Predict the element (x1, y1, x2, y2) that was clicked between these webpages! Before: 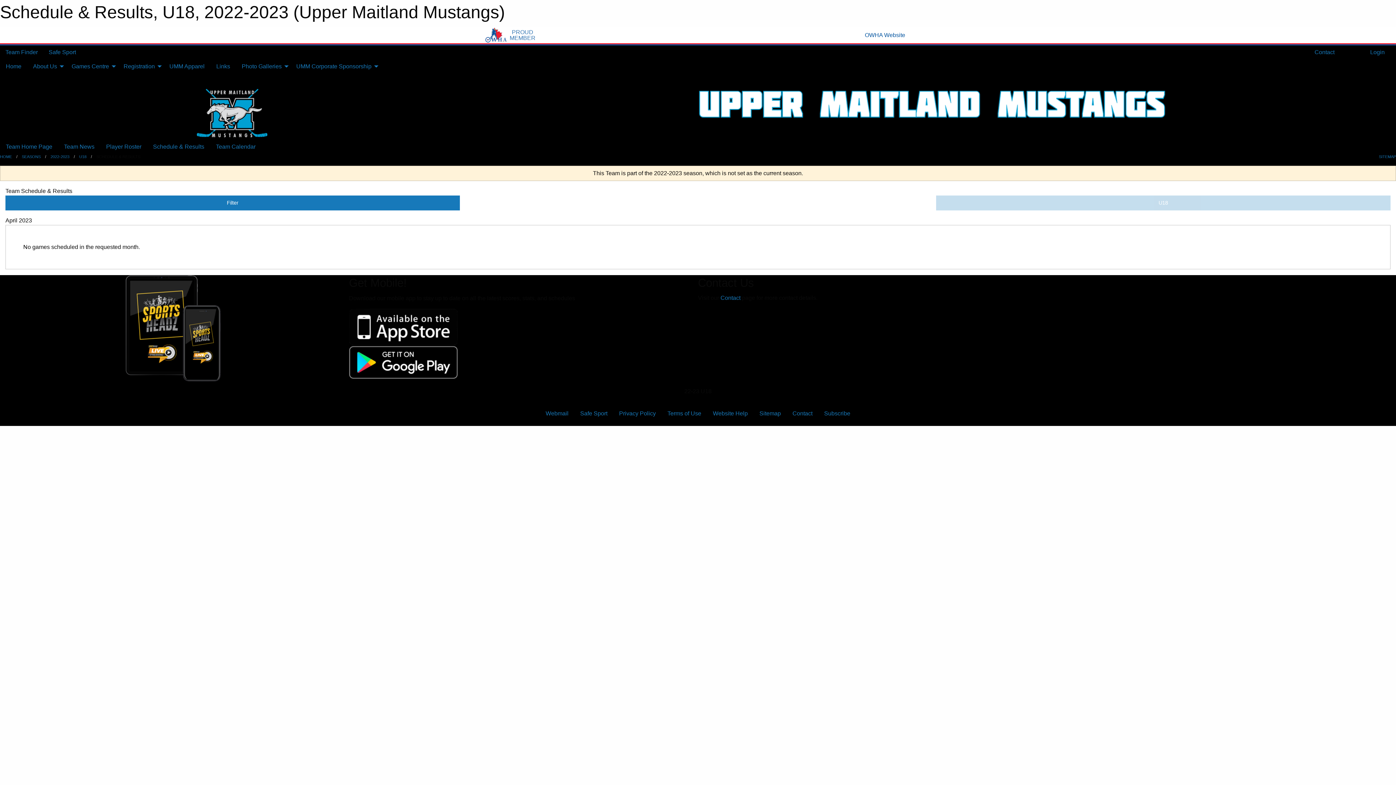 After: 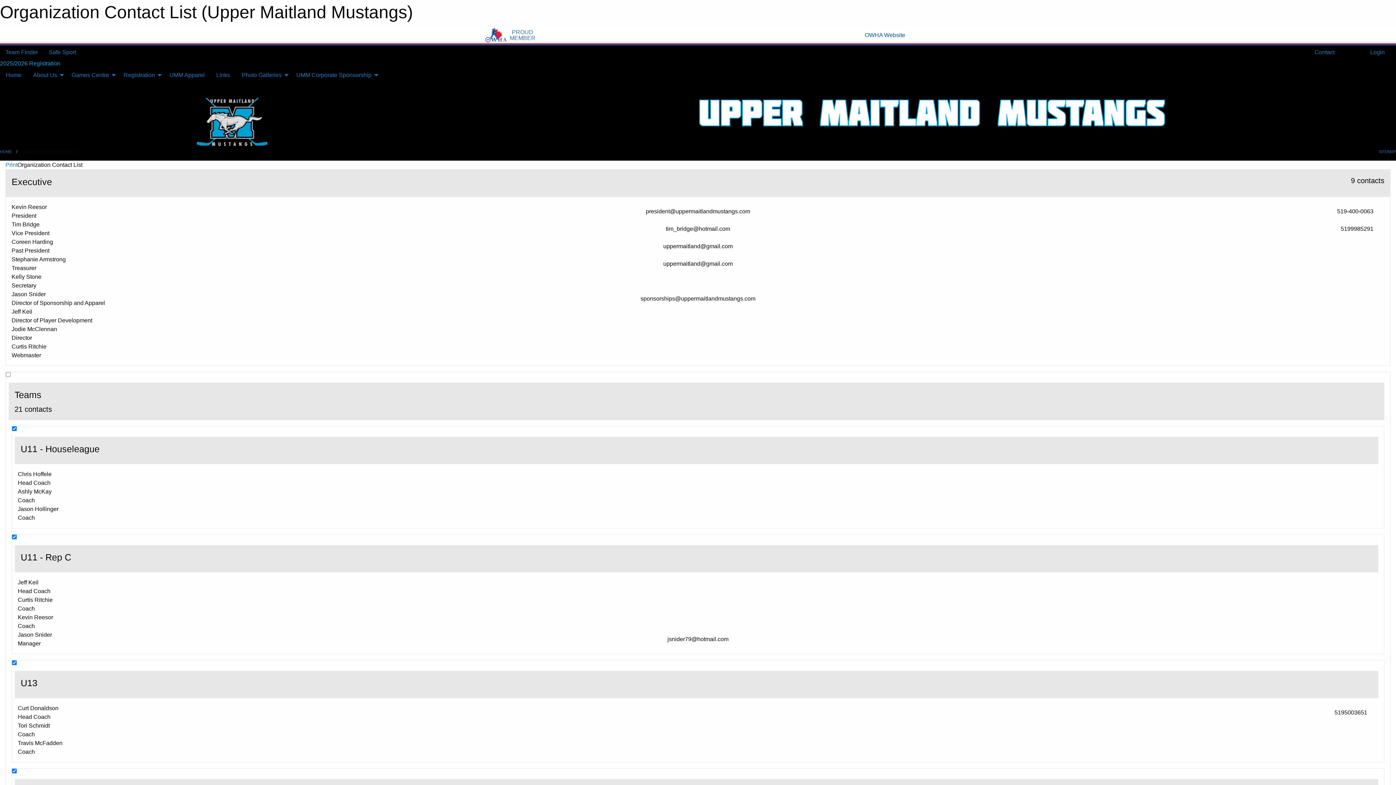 Action: label: Contact bbox: (786, 406, 818, 420)